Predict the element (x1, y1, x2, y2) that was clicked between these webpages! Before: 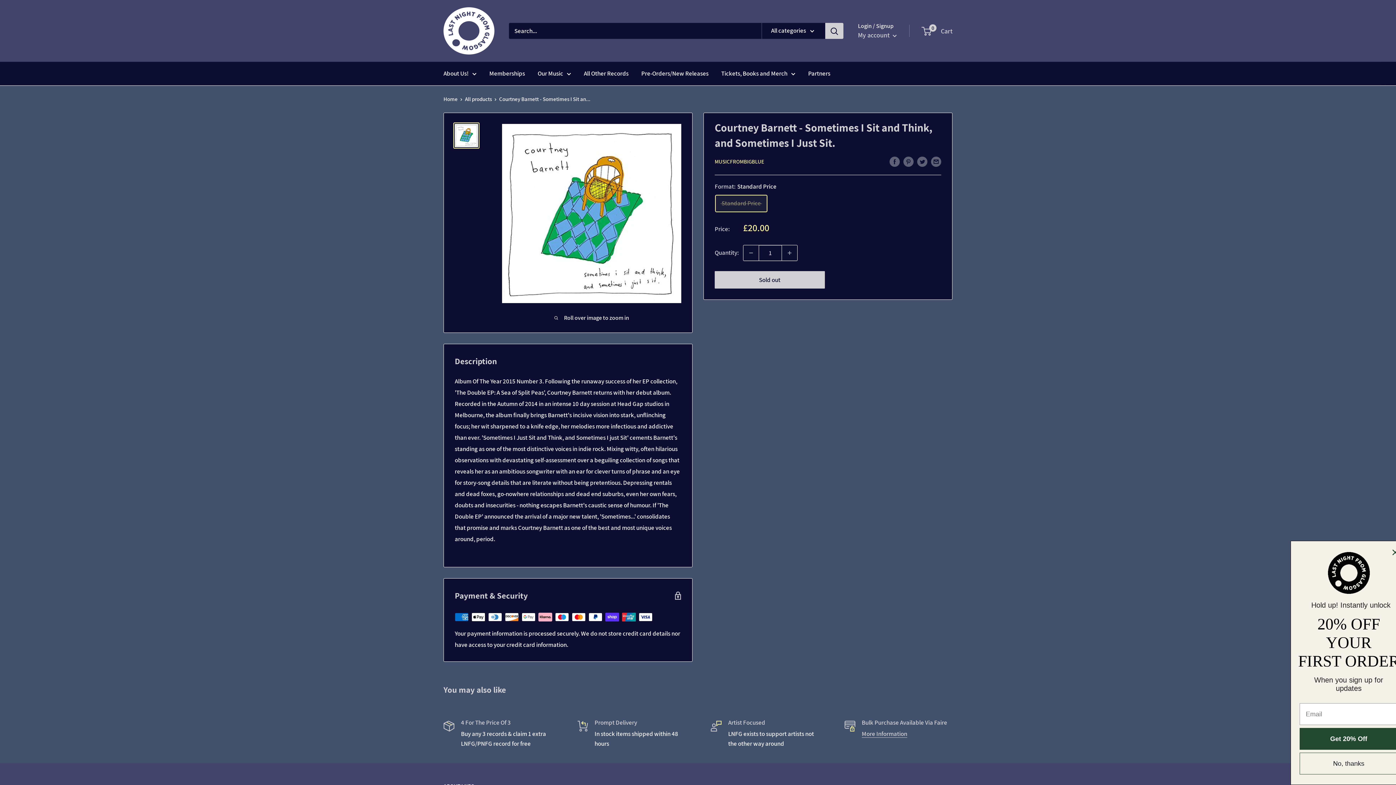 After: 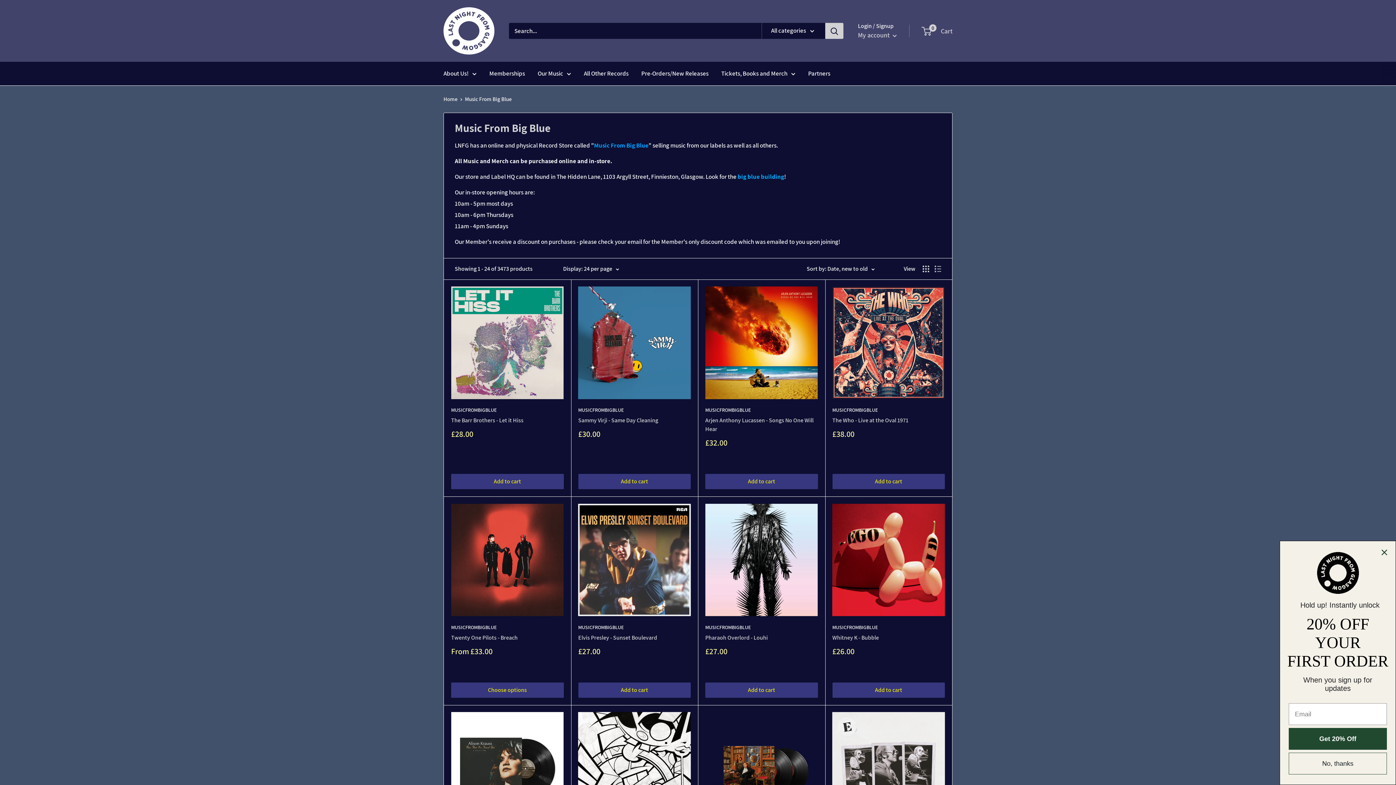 Action: bbox: (584, 68, 628, 79) label: All Other Records